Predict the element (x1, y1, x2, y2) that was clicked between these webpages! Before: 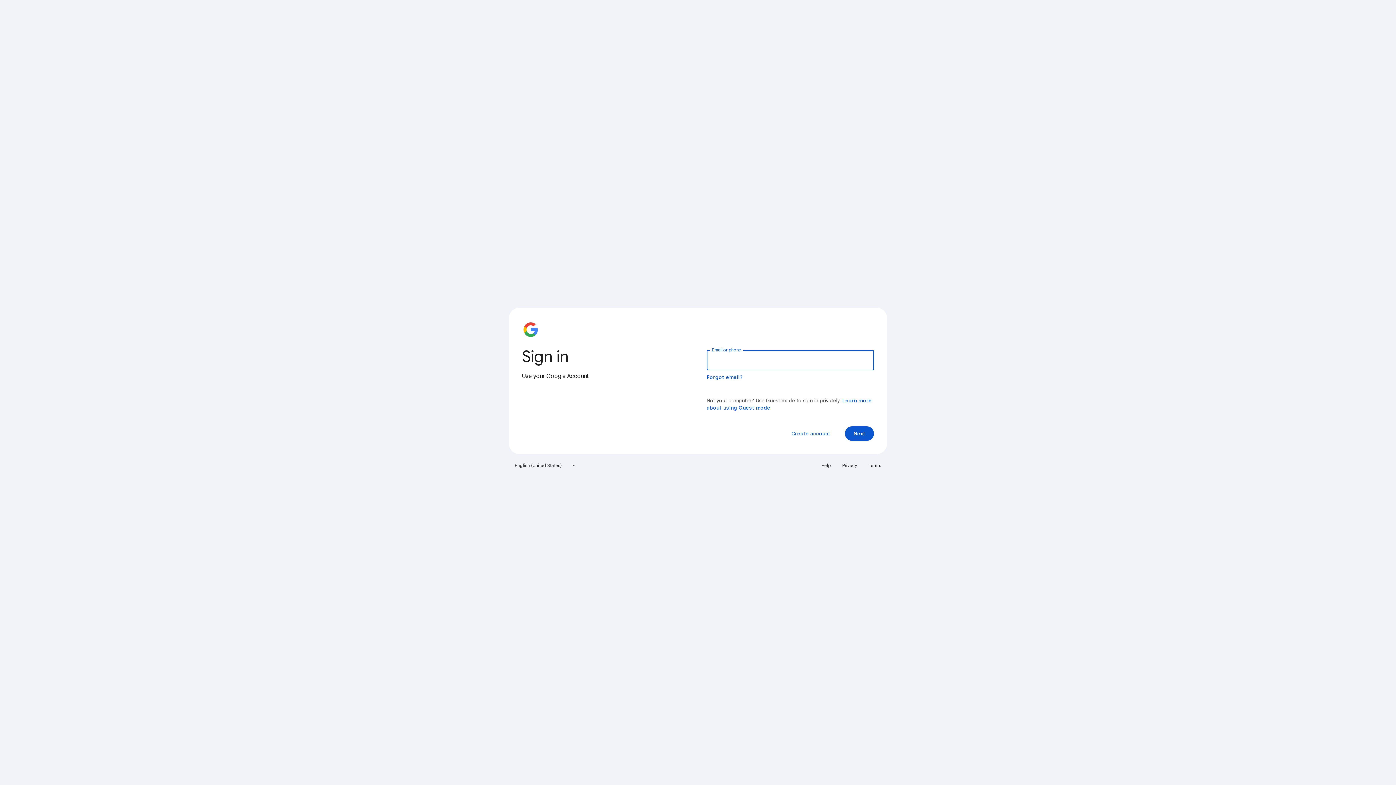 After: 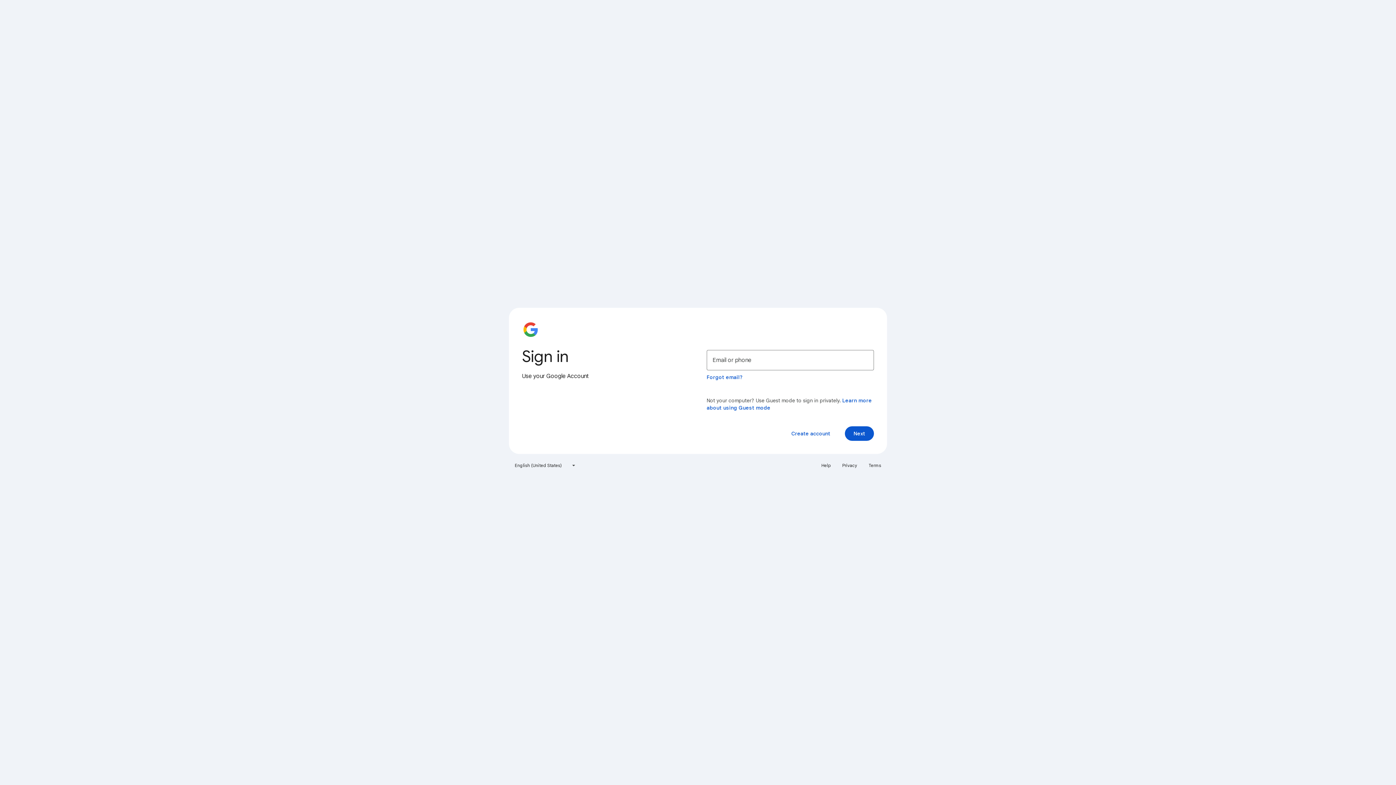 Action: bbox: (838, 460, 861, 471) label: Privacy